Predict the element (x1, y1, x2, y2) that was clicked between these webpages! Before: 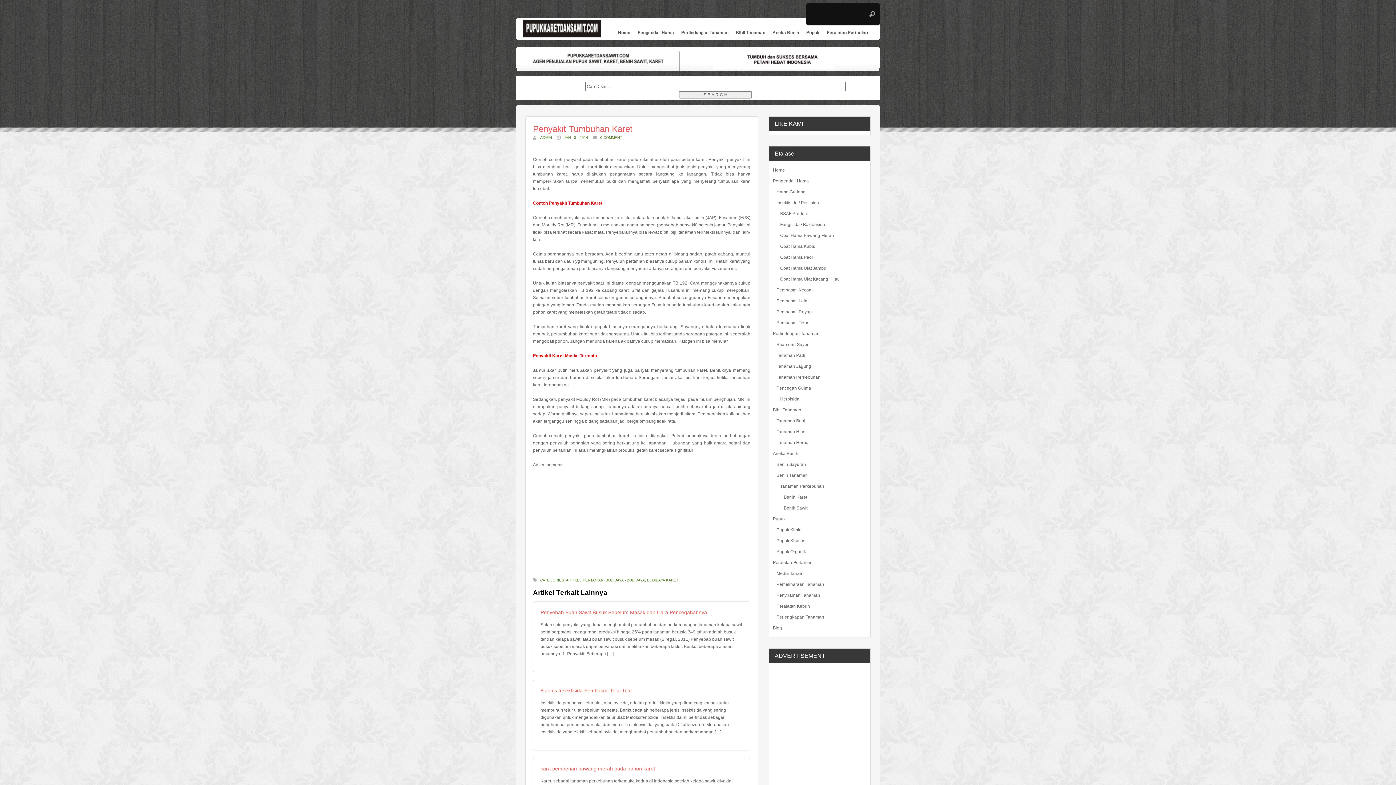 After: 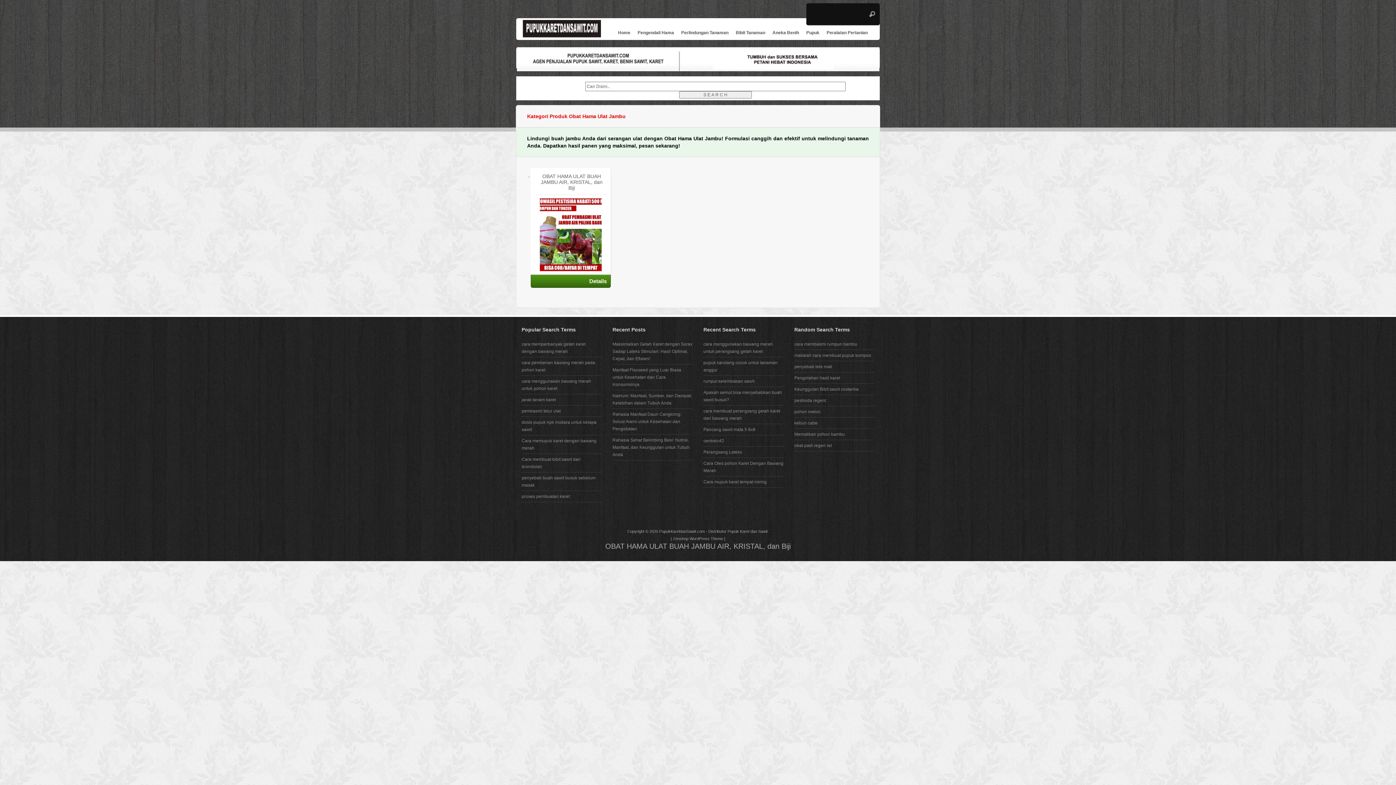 Action: bbox: (780, 262, 859, 273) label: Obat Hama Ulat Jambu